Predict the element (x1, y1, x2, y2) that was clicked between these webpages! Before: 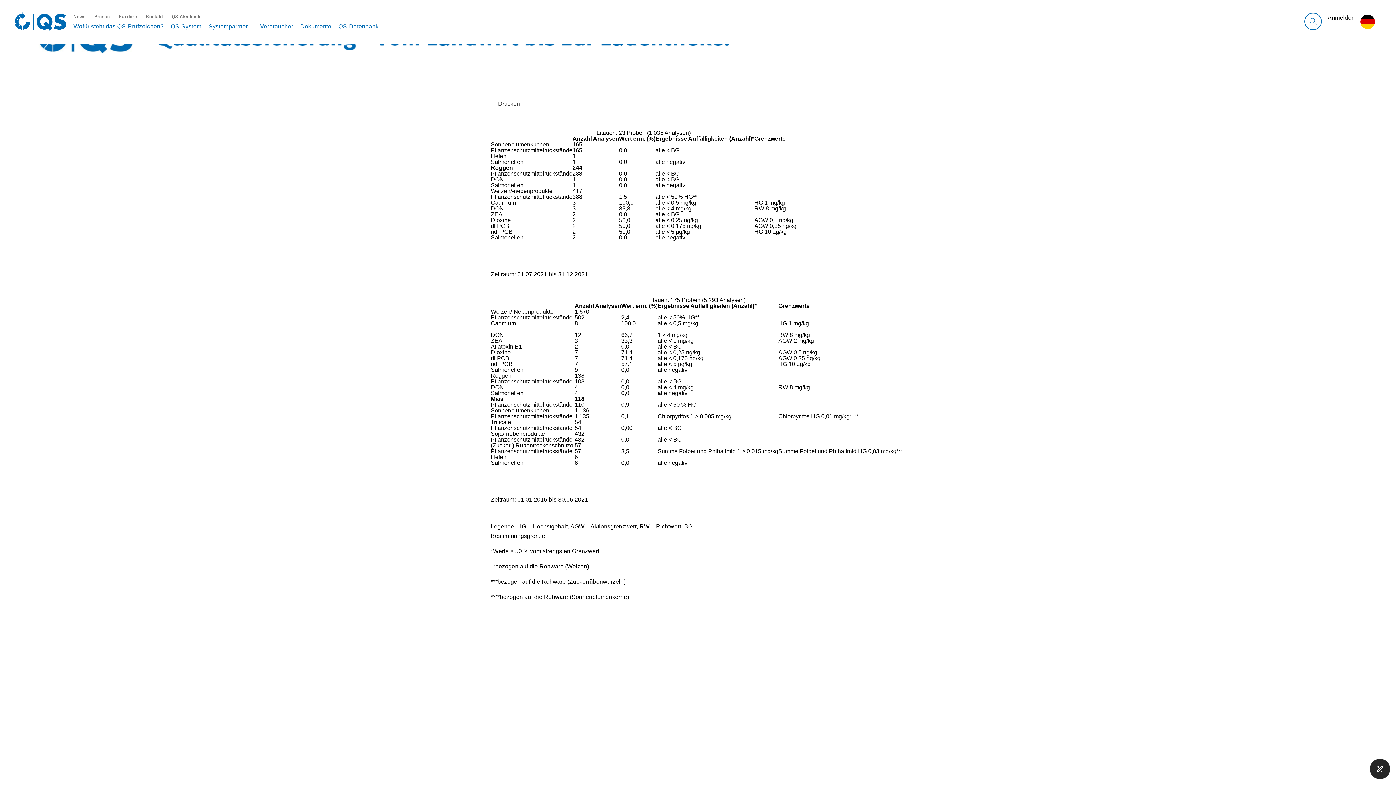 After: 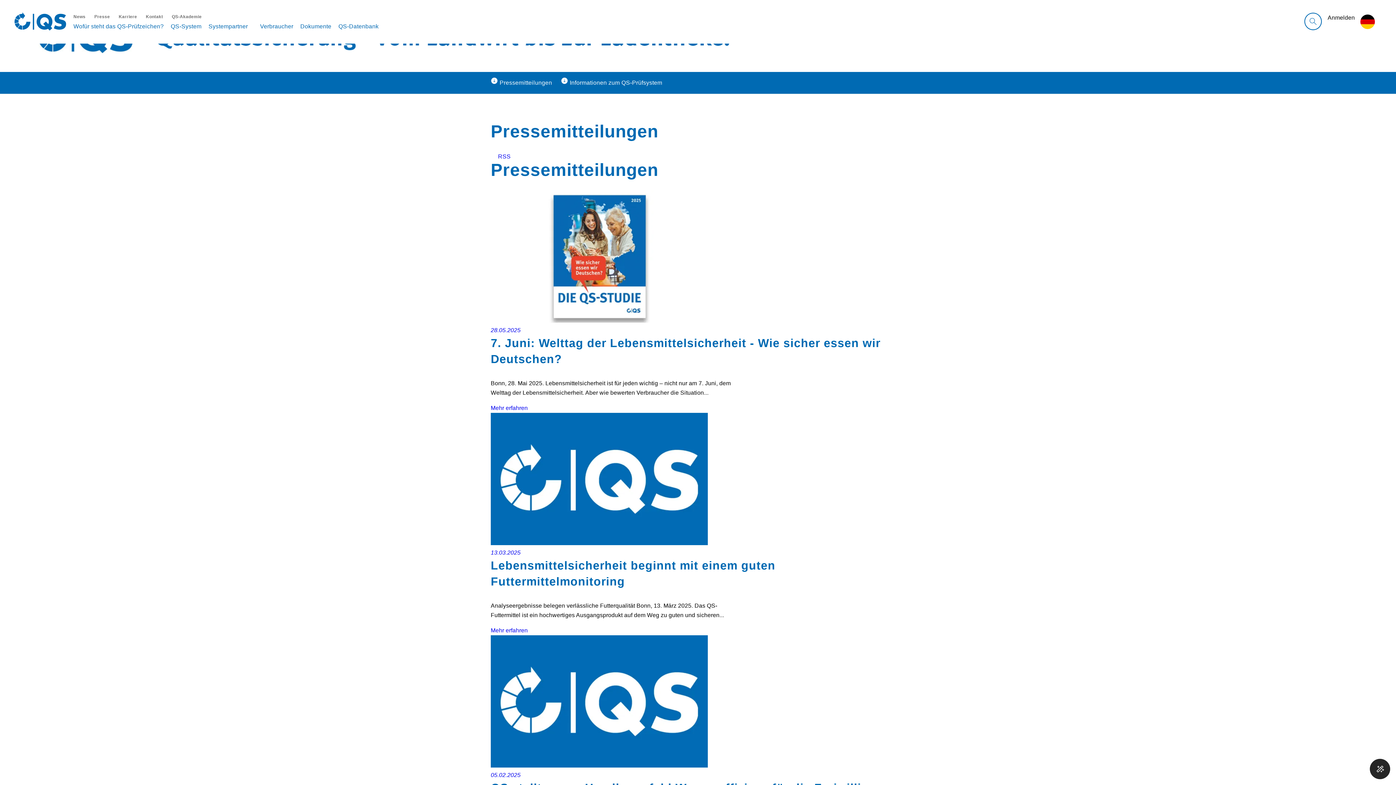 Action: label: Presse bbox: (94, 14, 109, 19)